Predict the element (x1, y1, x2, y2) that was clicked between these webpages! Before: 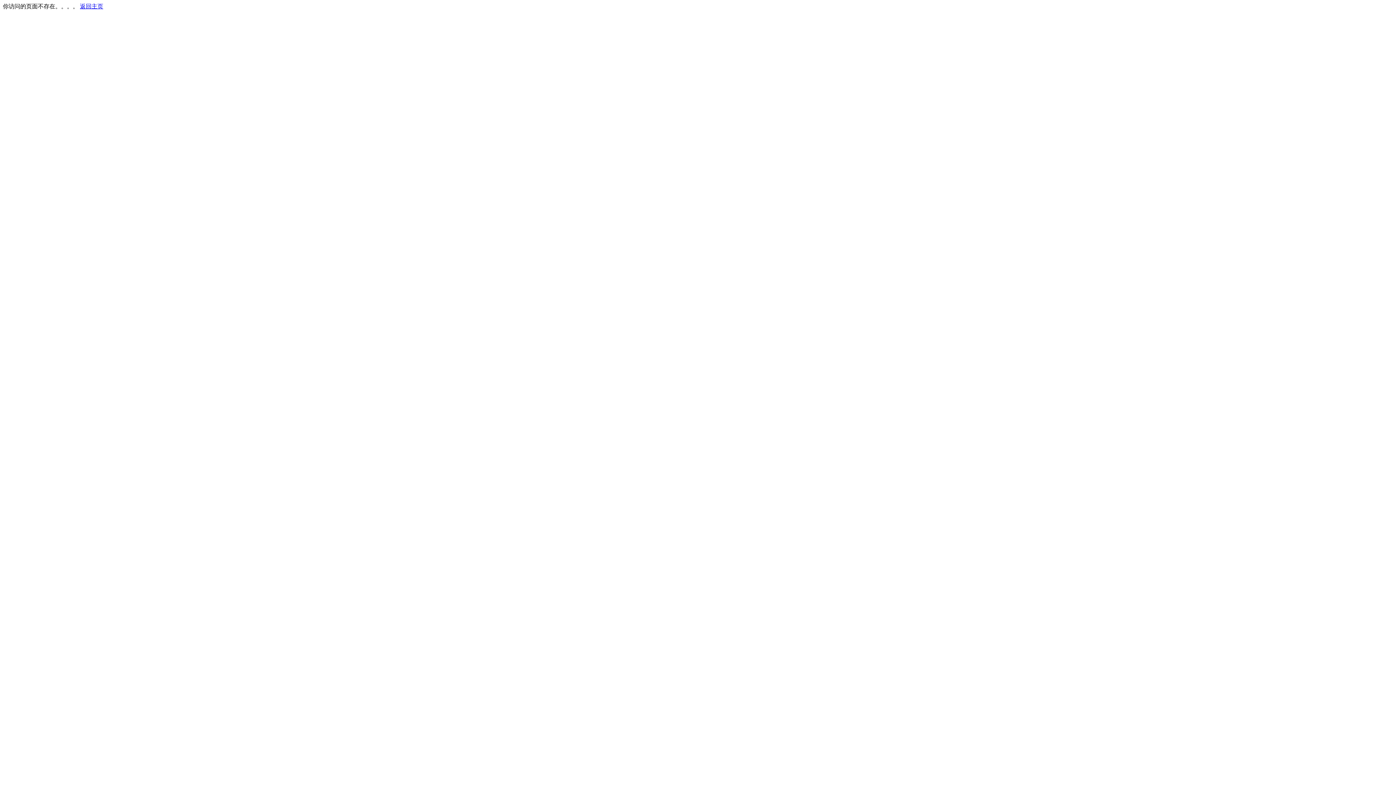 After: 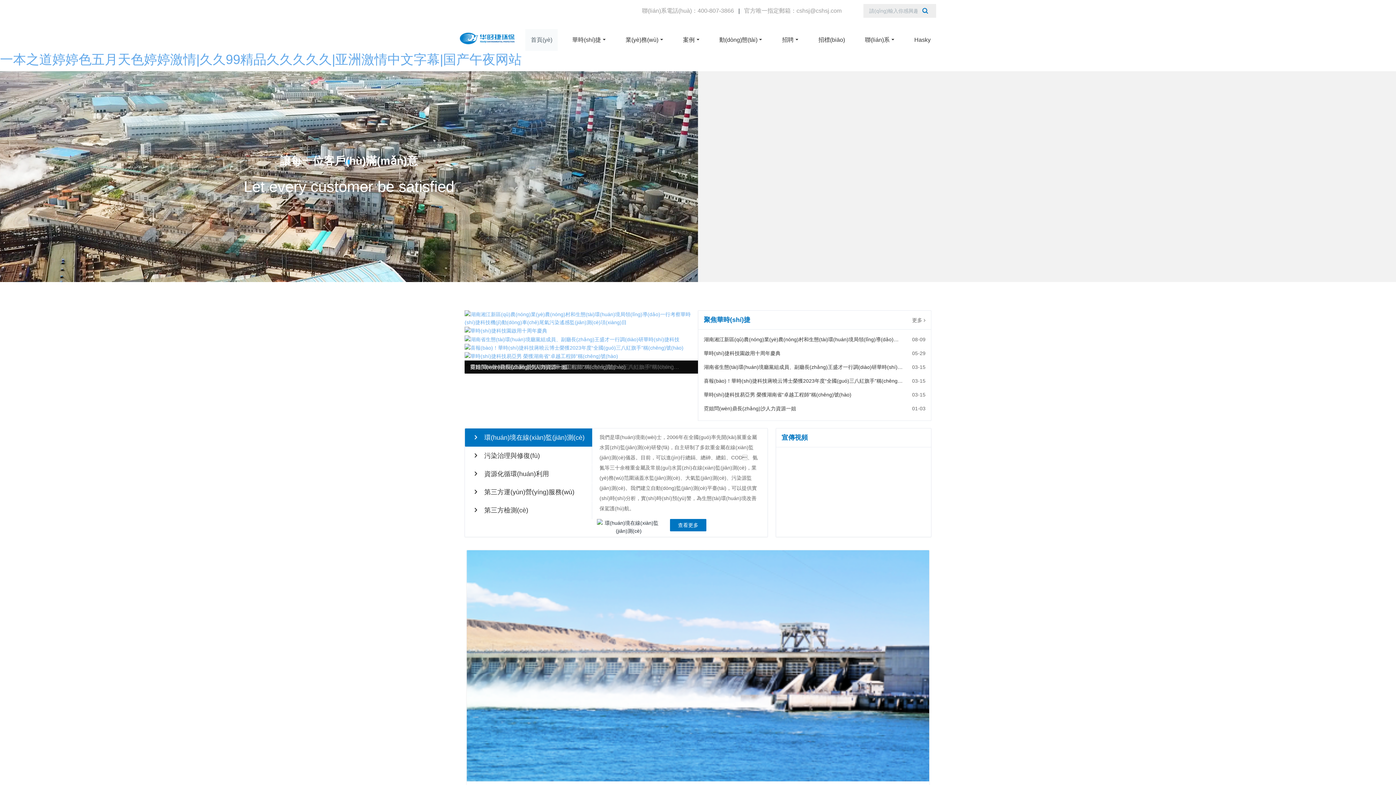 Action: label: 返回主页 bbox: (80, 3, 103, 9)